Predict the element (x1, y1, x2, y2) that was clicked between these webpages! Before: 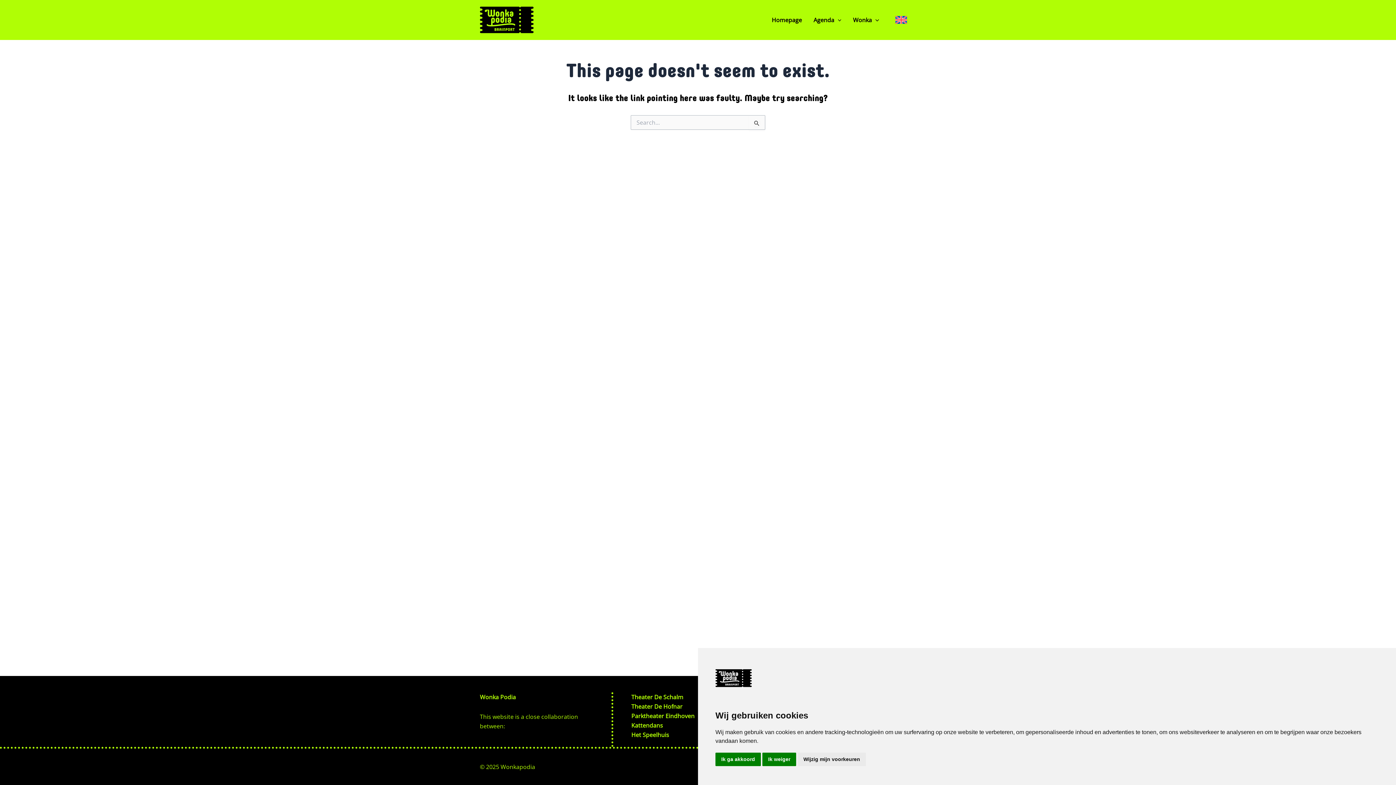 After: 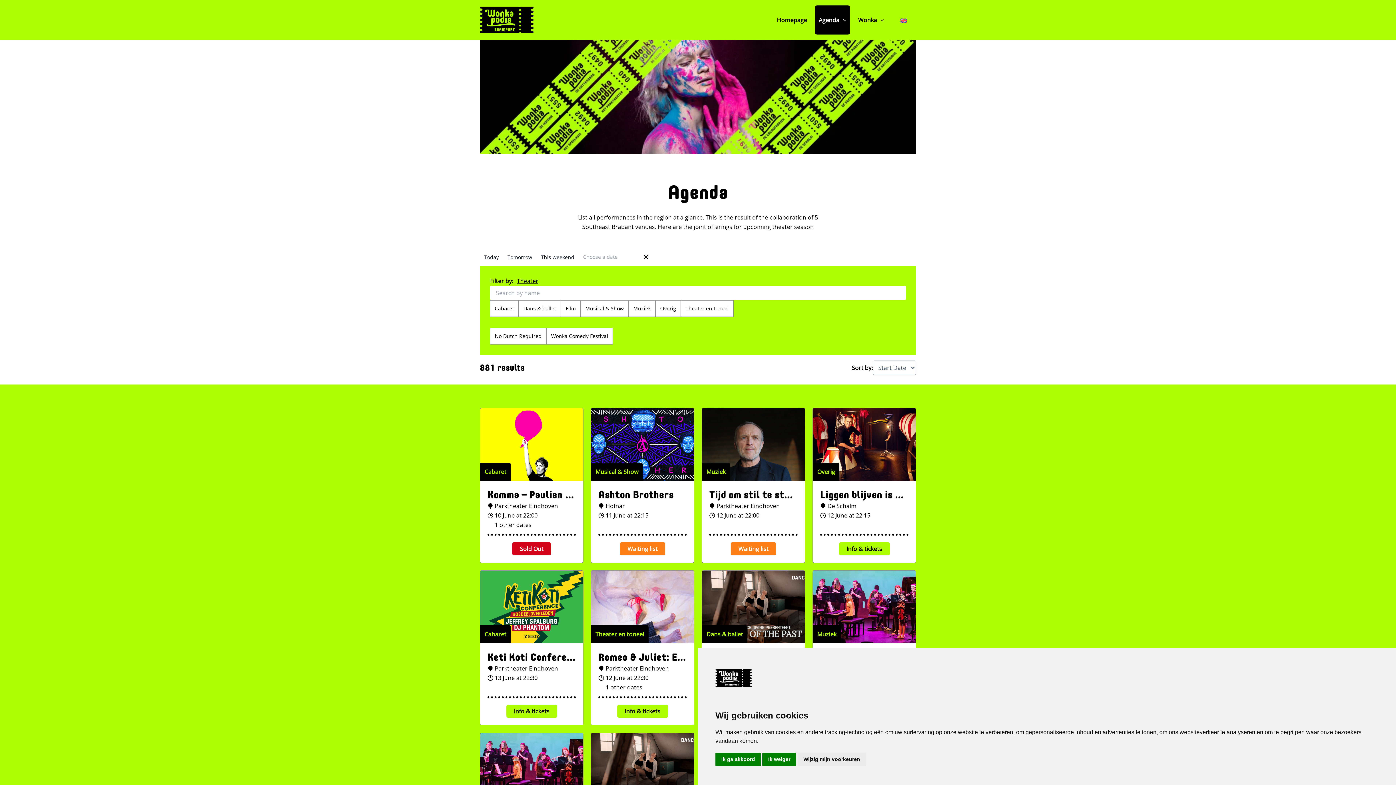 Action: bbox: (810, 5, 845, 34) label: Agenda